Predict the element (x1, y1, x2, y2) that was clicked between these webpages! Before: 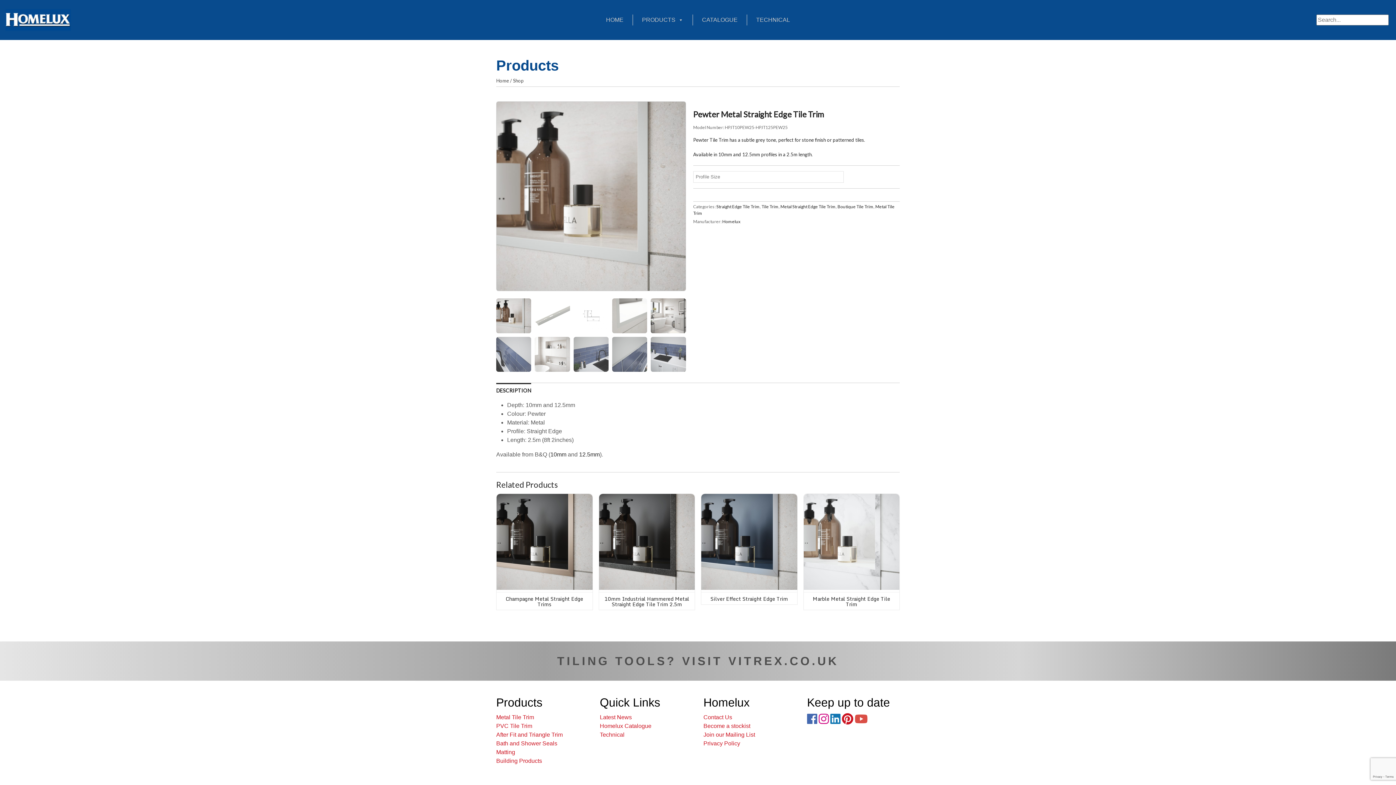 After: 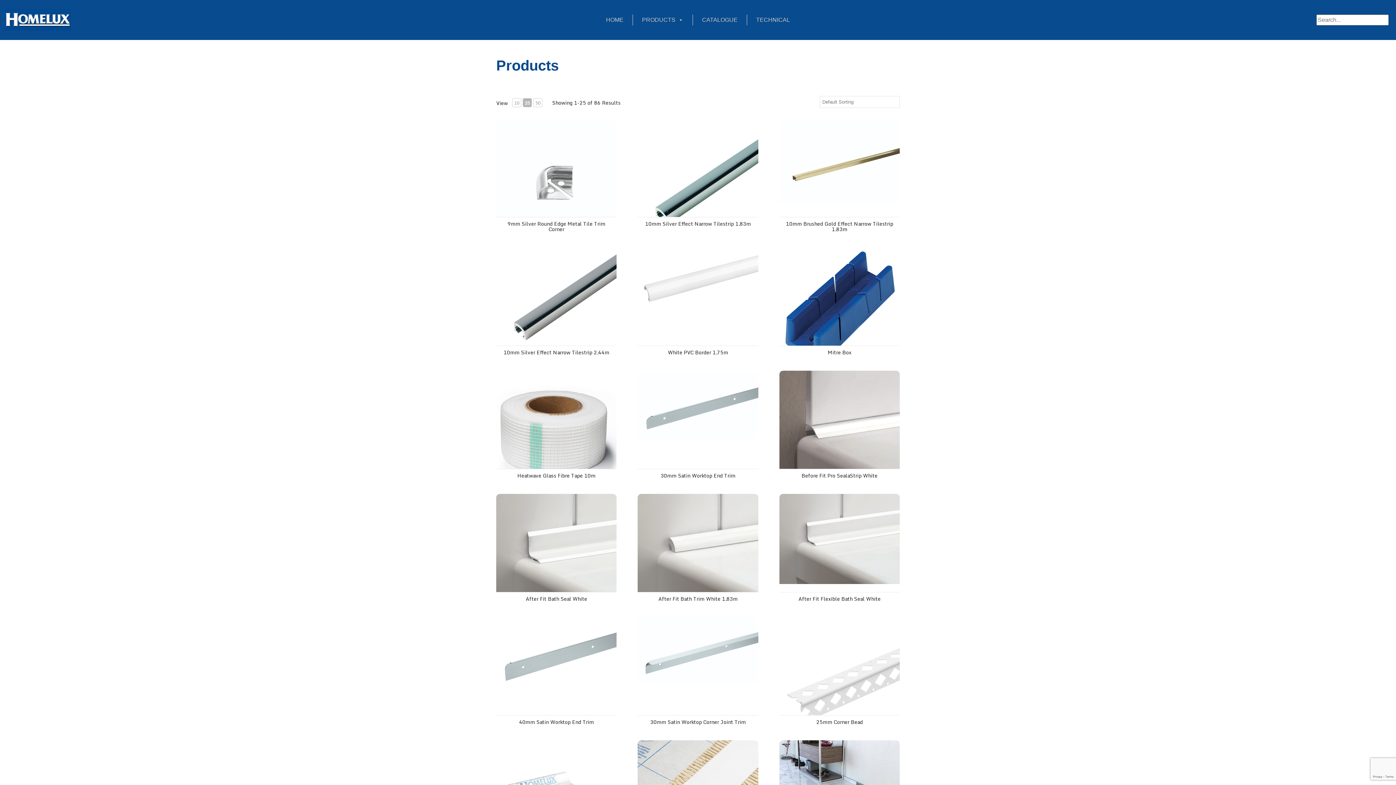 Action: label: Homelux bbox: (722, 218, 740, 224)